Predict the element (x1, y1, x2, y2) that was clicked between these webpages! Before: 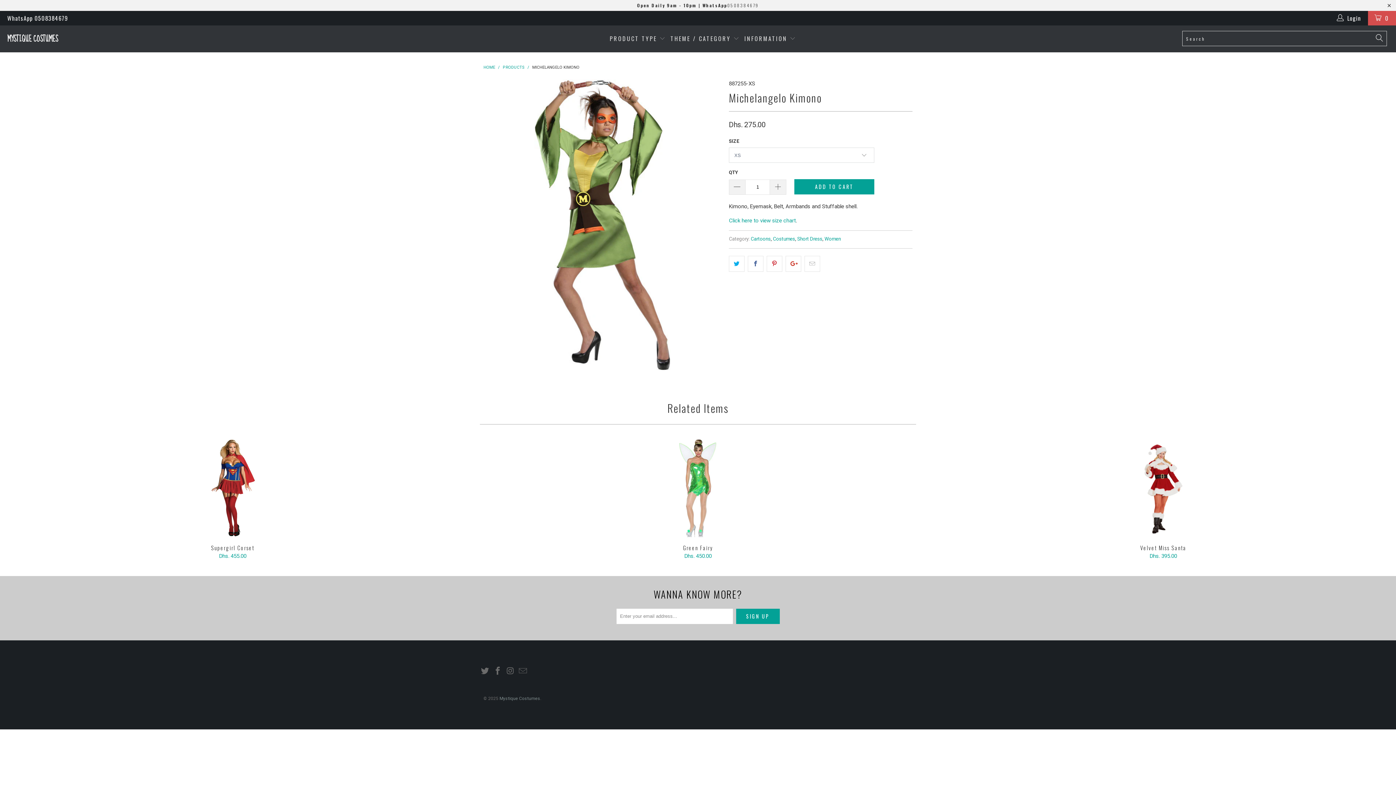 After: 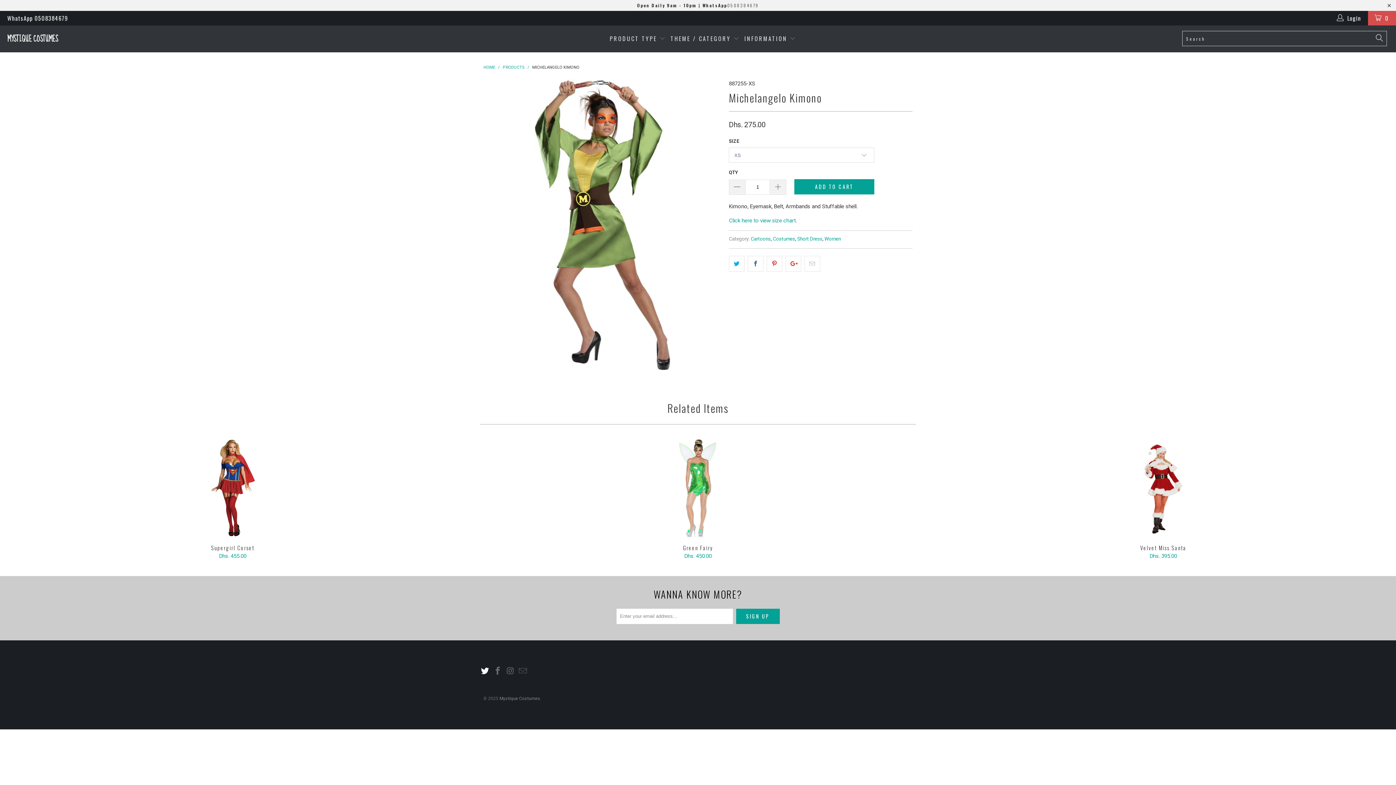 Action: bbox: (480, 666, 490, 676)